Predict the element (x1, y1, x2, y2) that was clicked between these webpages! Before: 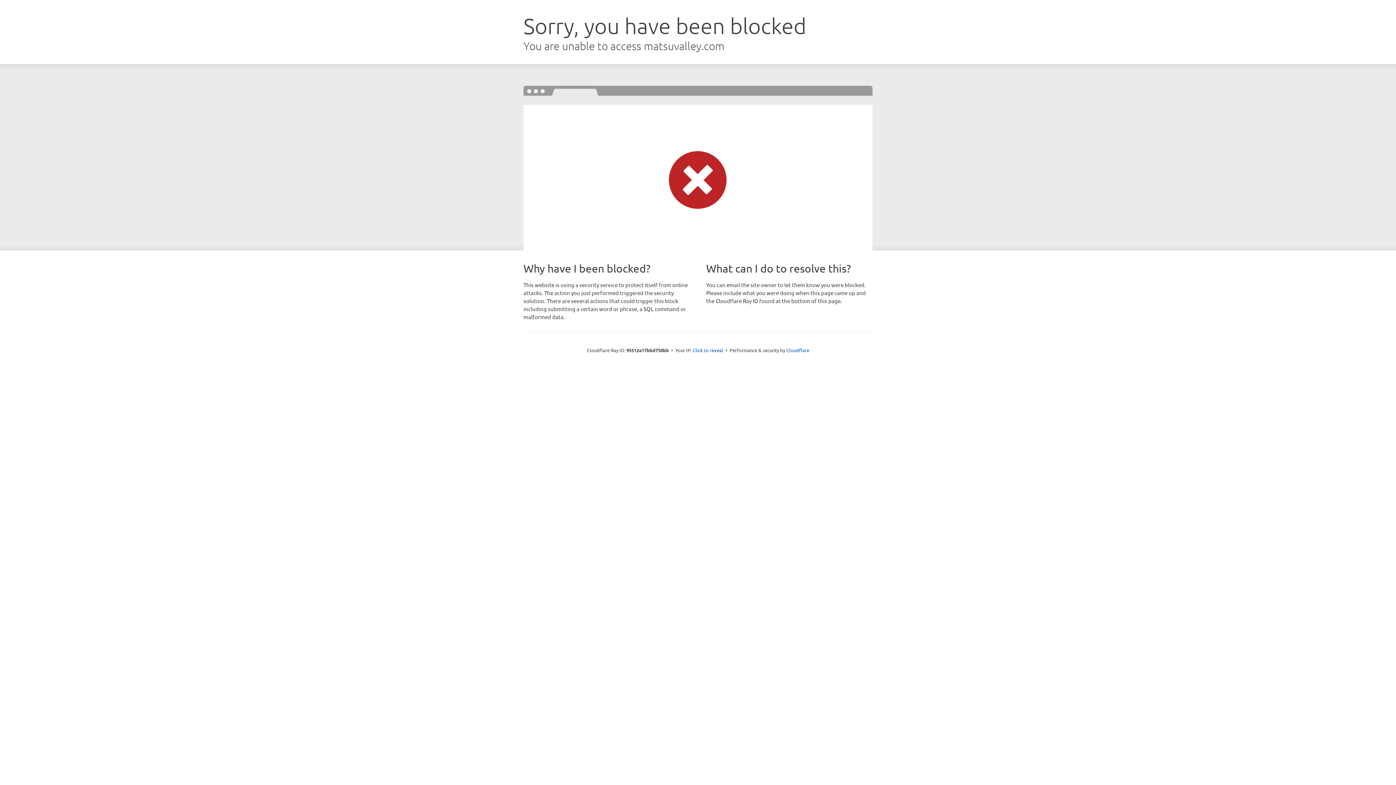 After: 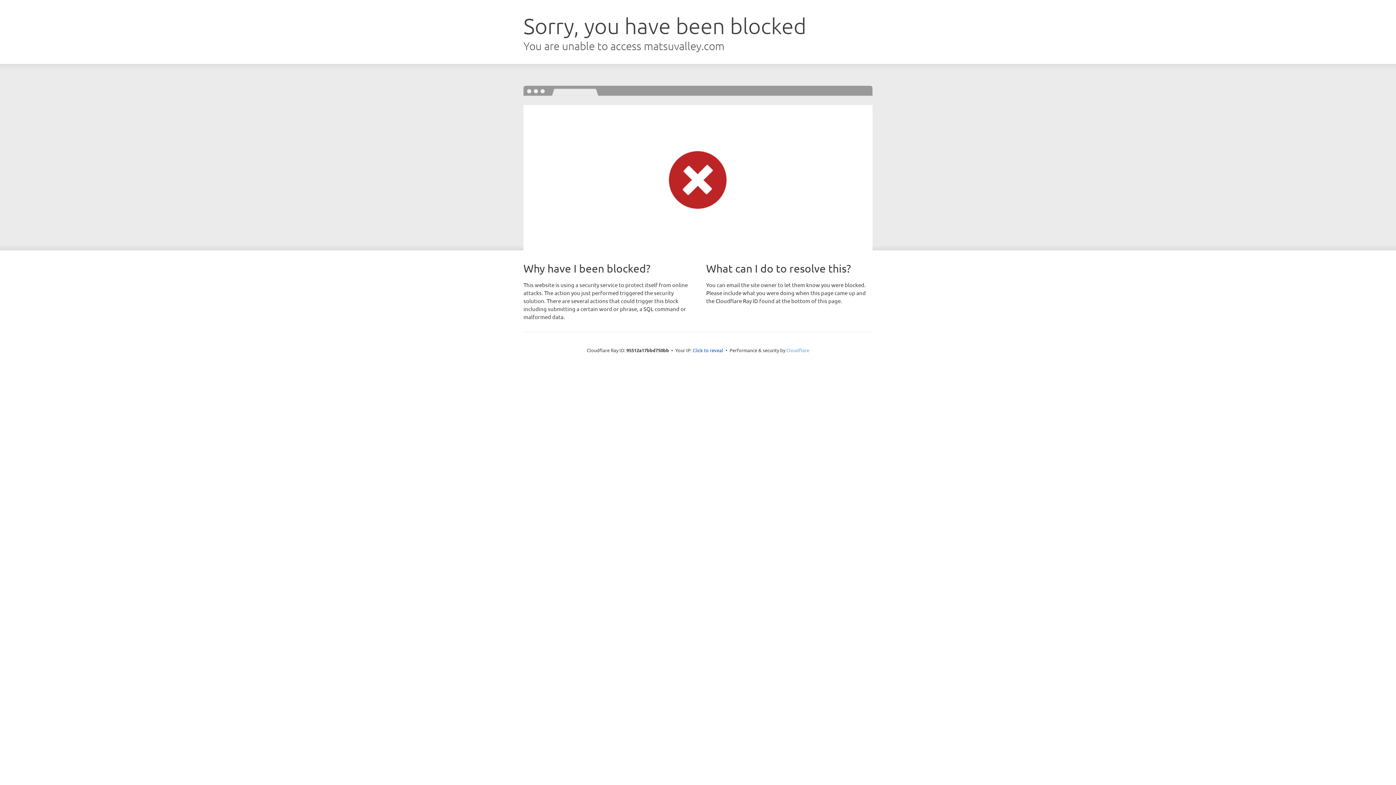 Action: bbox: (786, 347, 809, 353) label: Cloudflare